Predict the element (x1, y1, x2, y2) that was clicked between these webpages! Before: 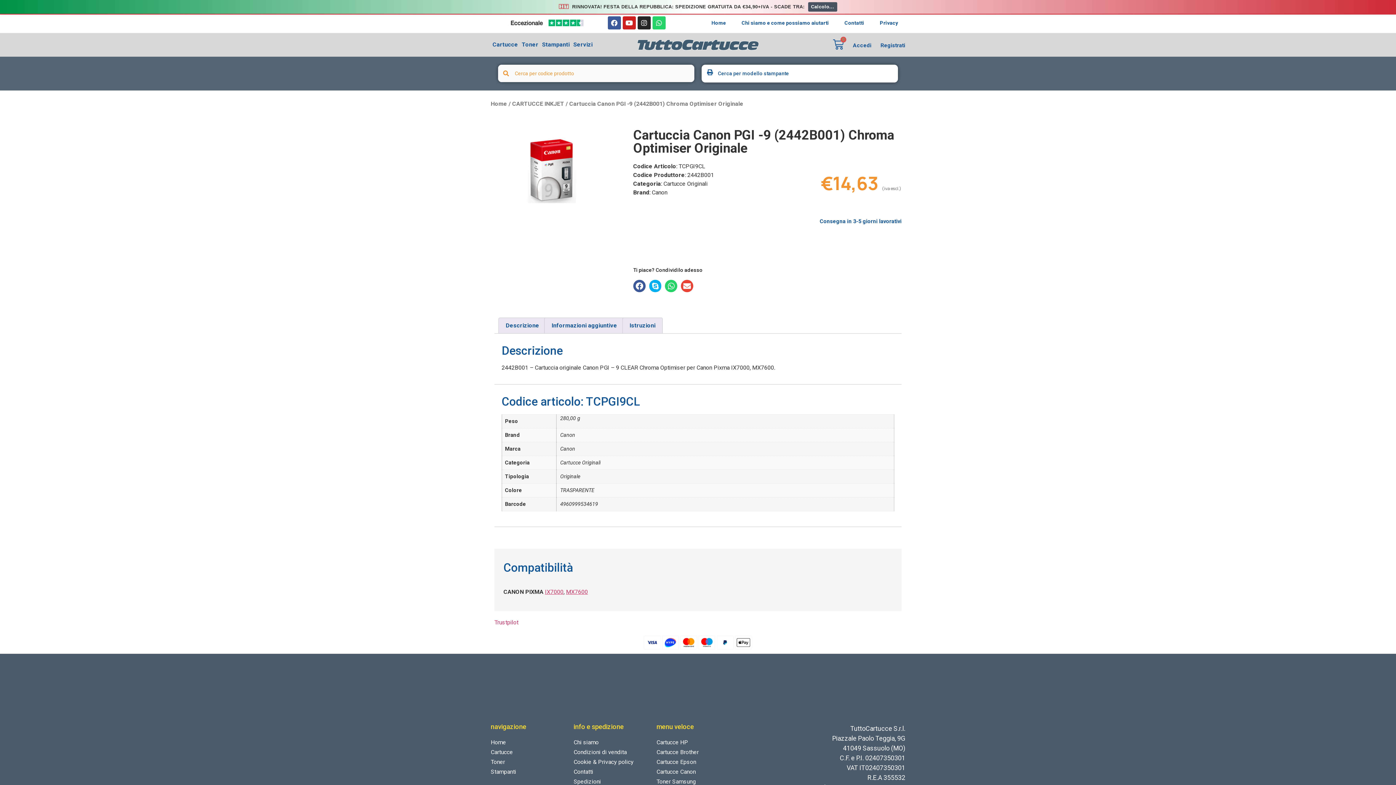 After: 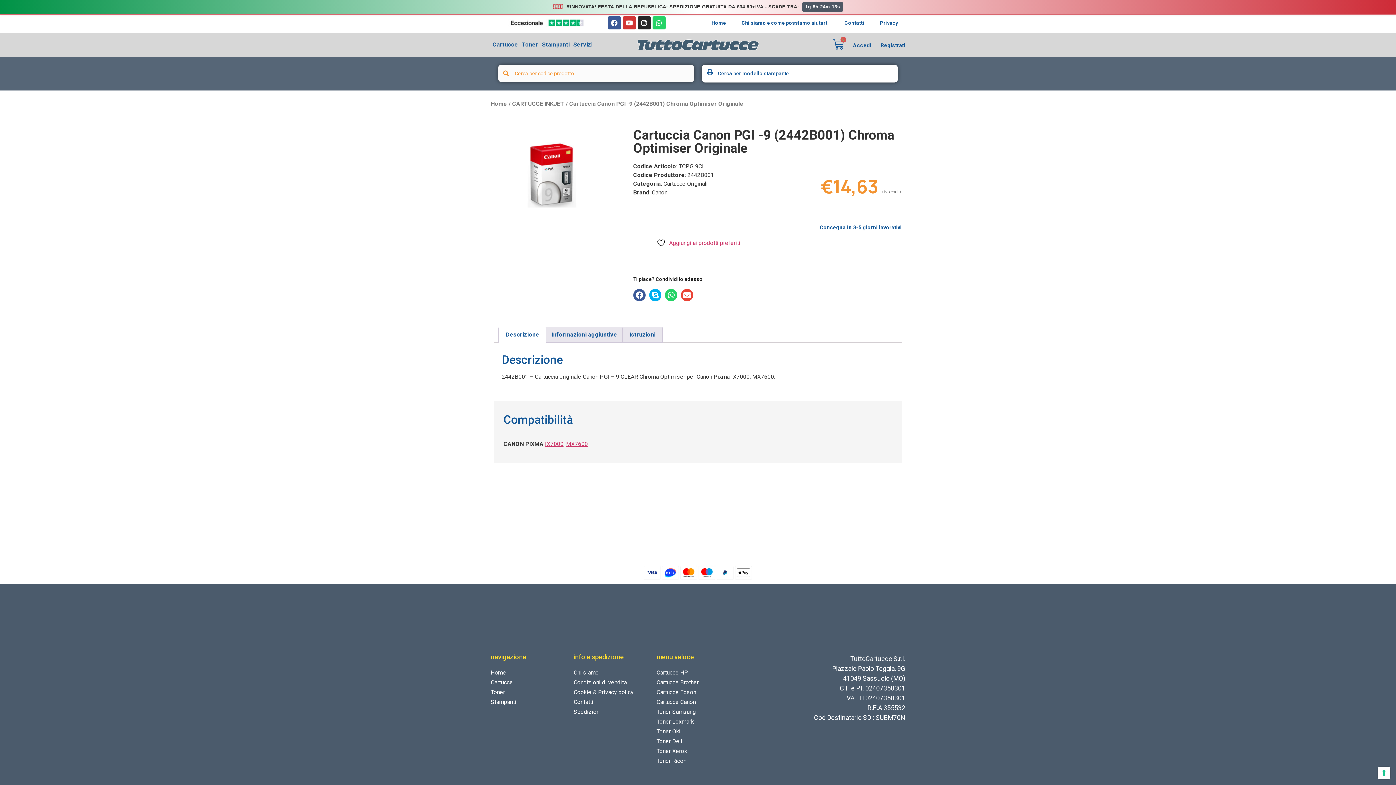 Action: bbox: (622, 16, 635, 29) label: Youtube